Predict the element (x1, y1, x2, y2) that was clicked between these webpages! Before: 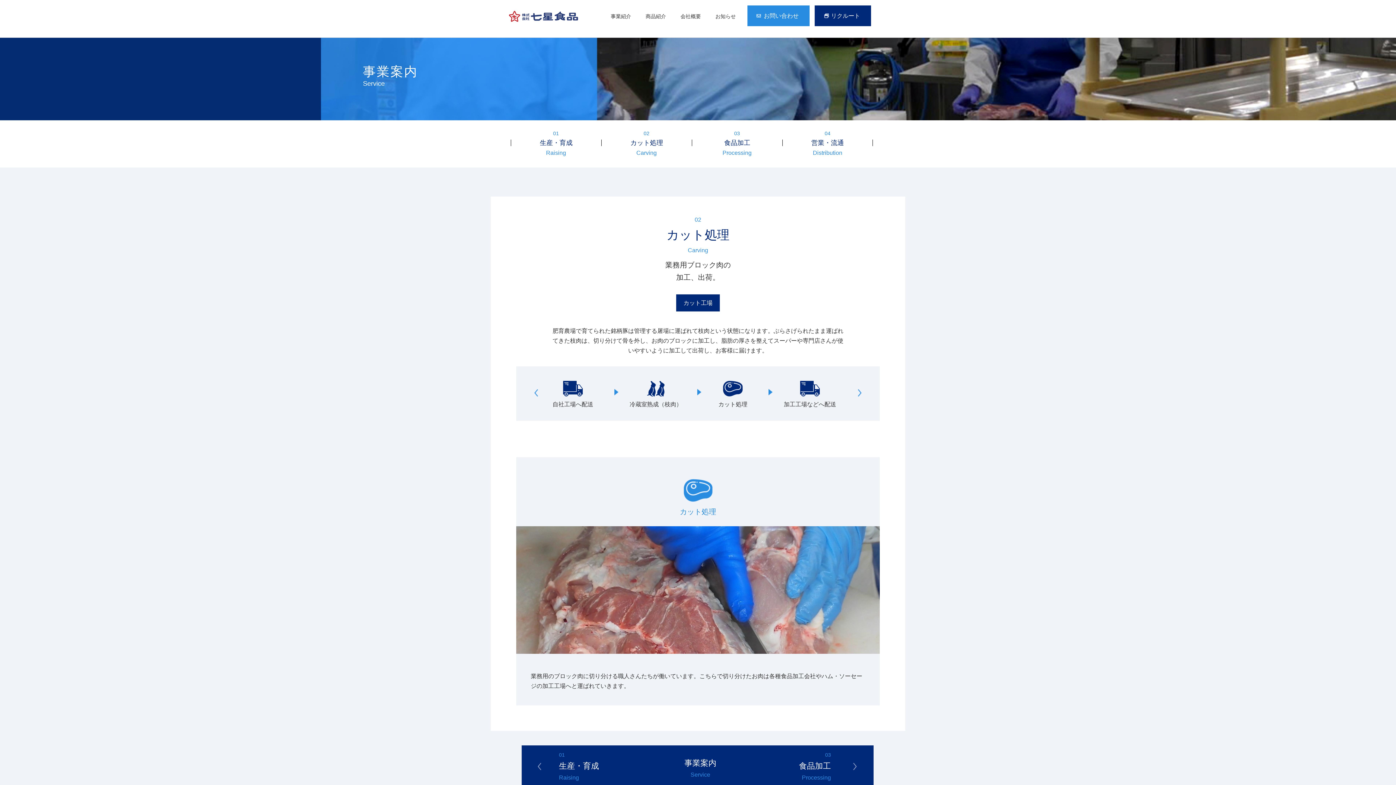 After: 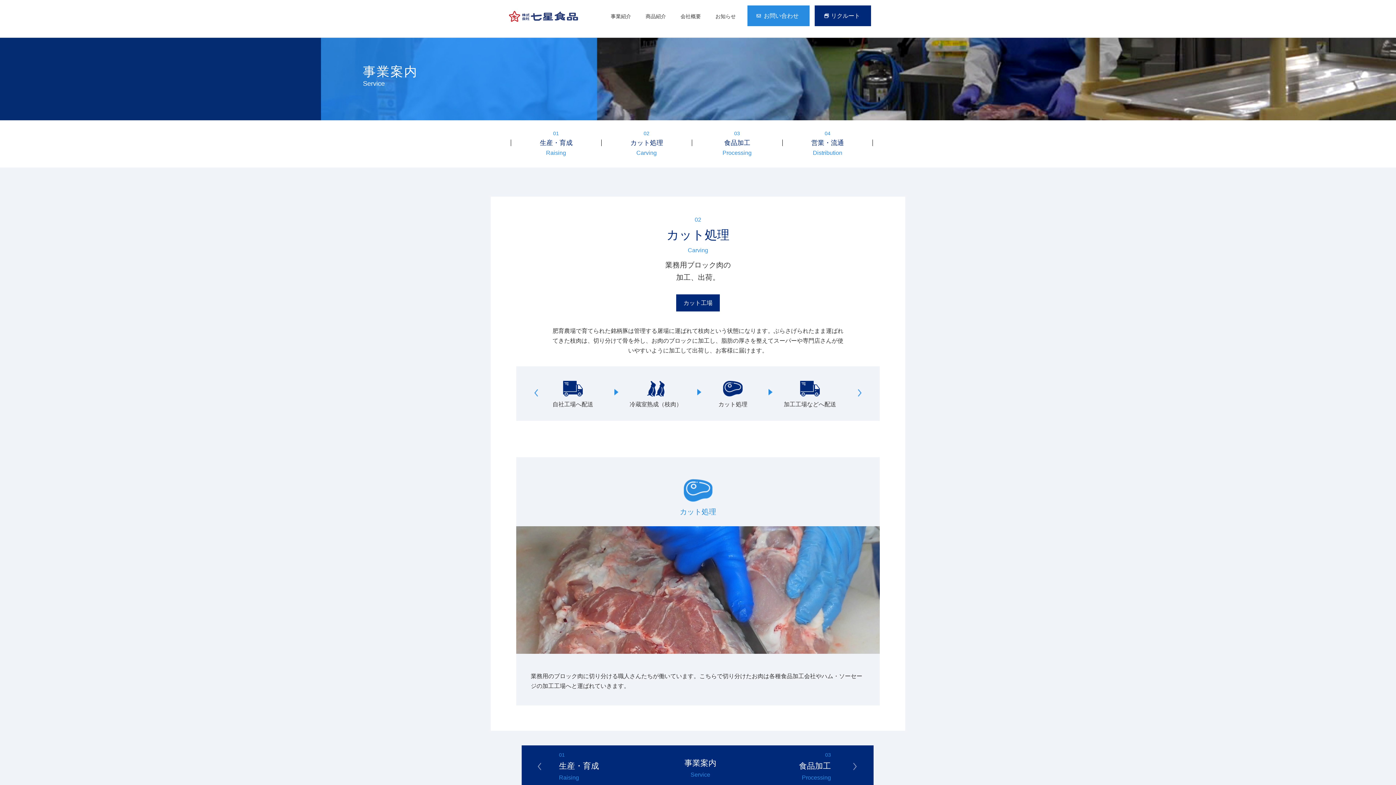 Action: label: 01

生産・育成

Raising bbox: (559, 751, 646, 783)